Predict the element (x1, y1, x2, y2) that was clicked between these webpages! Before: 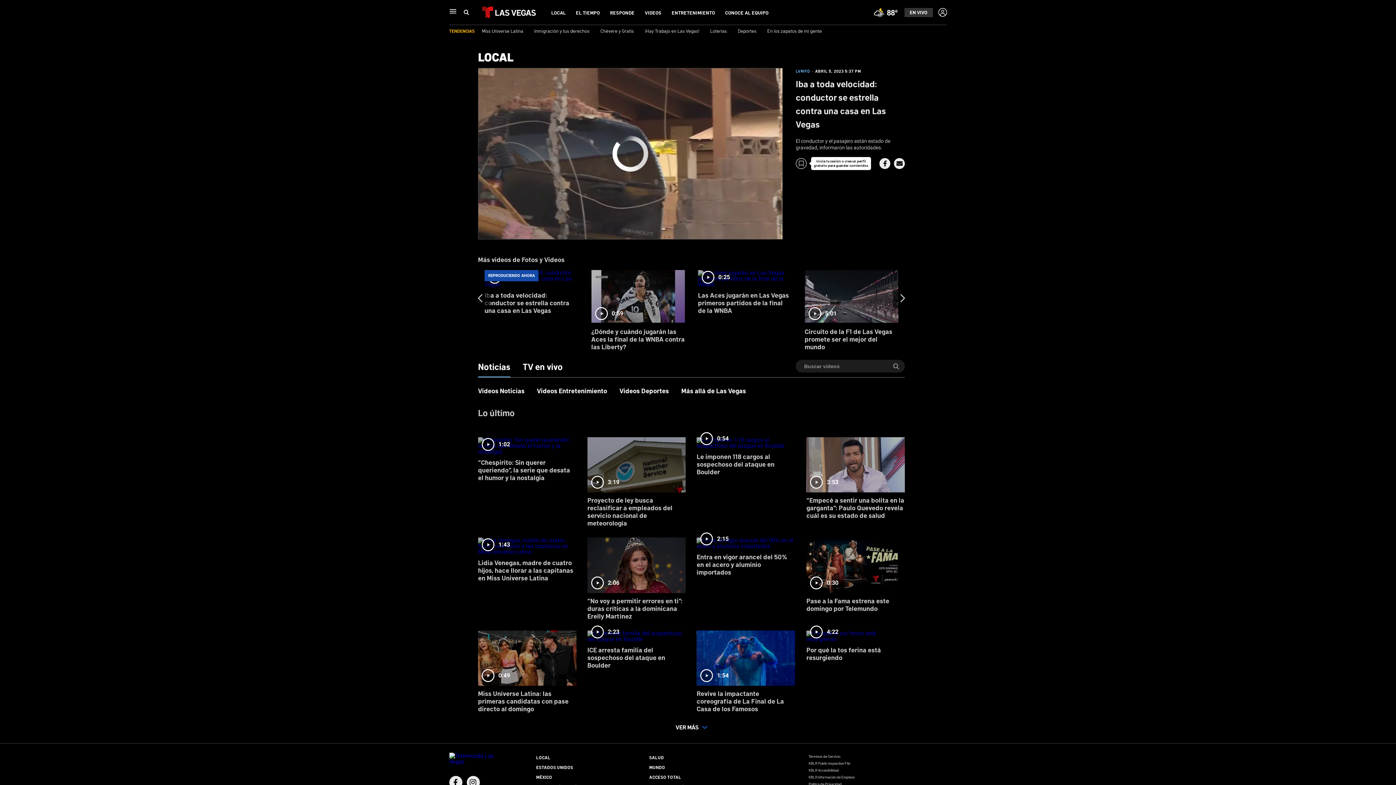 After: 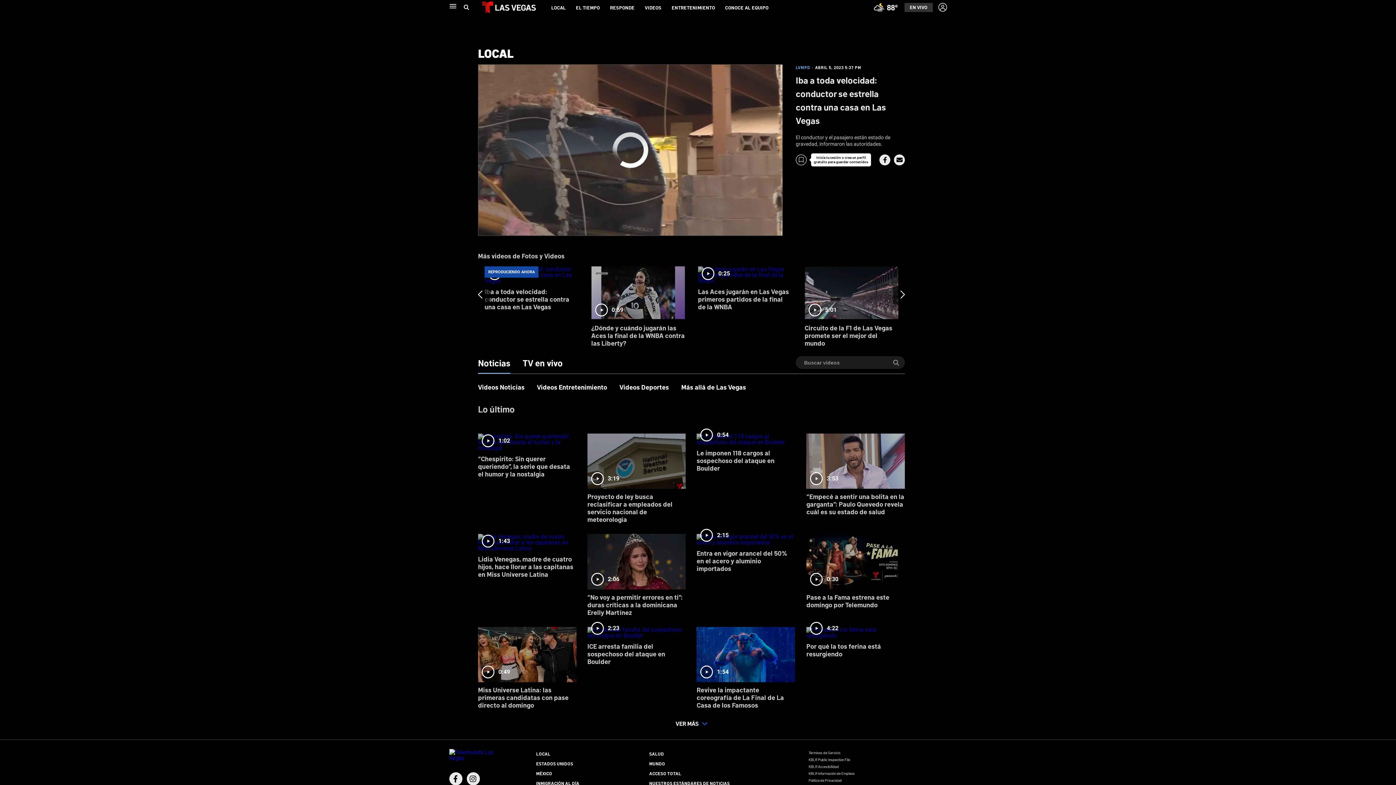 Action: bbox: (466, 776, 479, 789) label: Instagram